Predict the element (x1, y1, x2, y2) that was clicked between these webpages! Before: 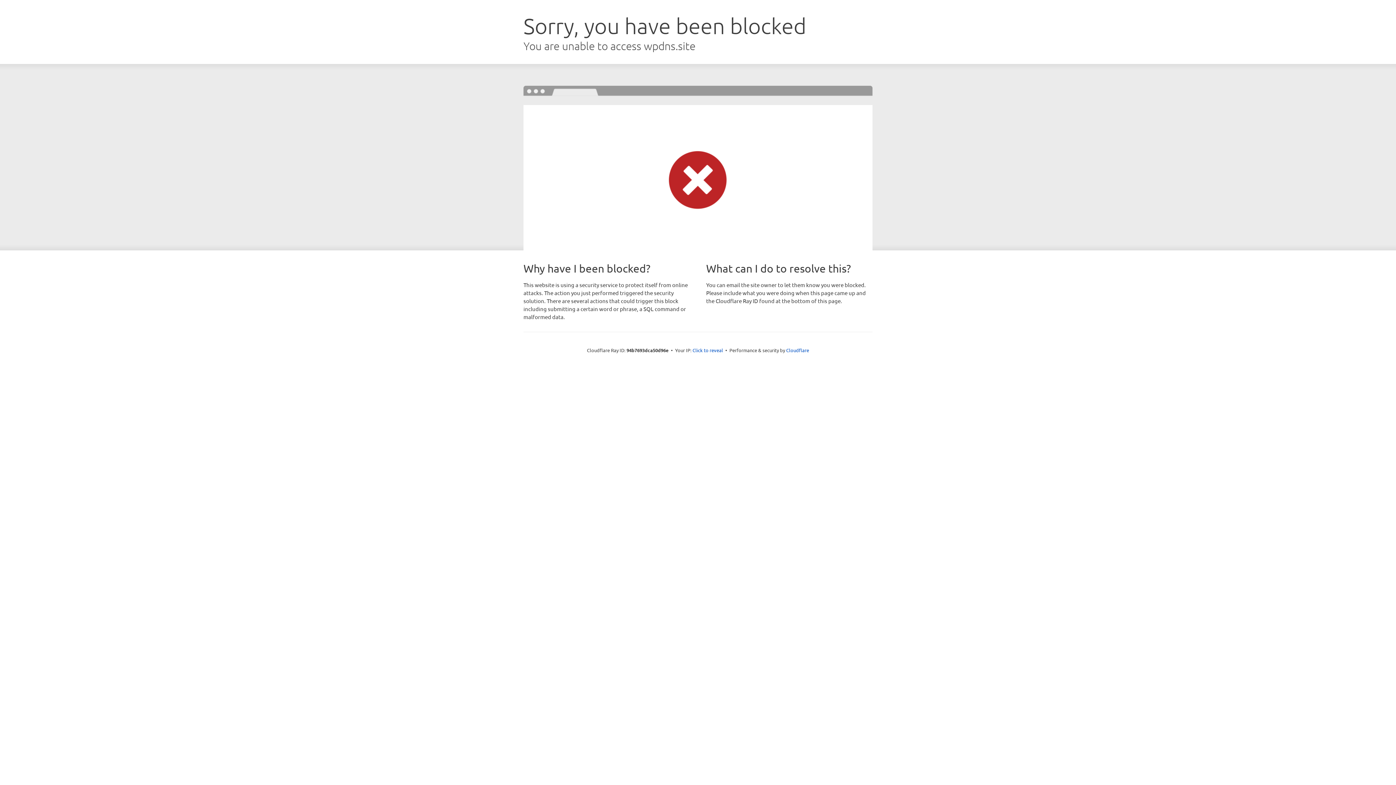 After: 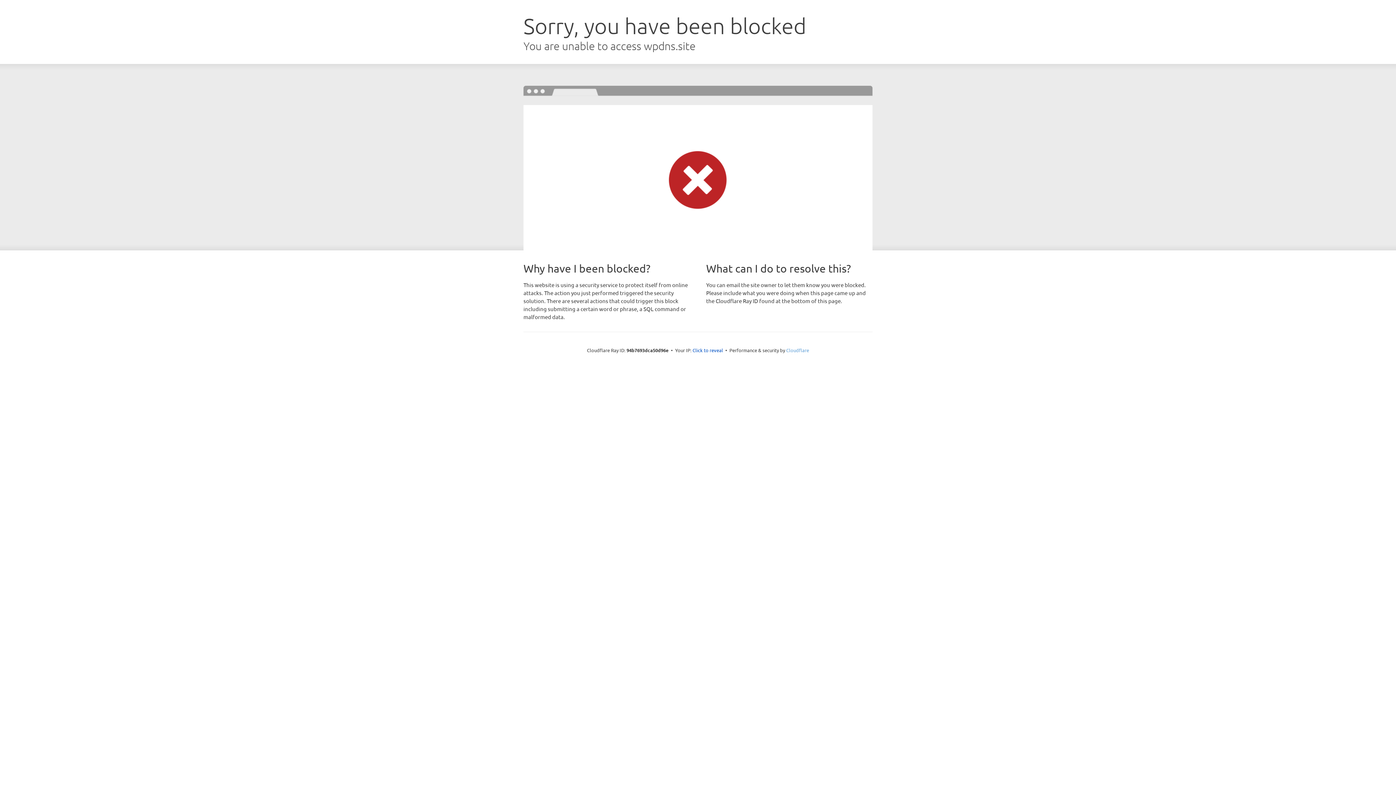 Action: label: Cloudflare bbox: (786, 347, 809, 353)